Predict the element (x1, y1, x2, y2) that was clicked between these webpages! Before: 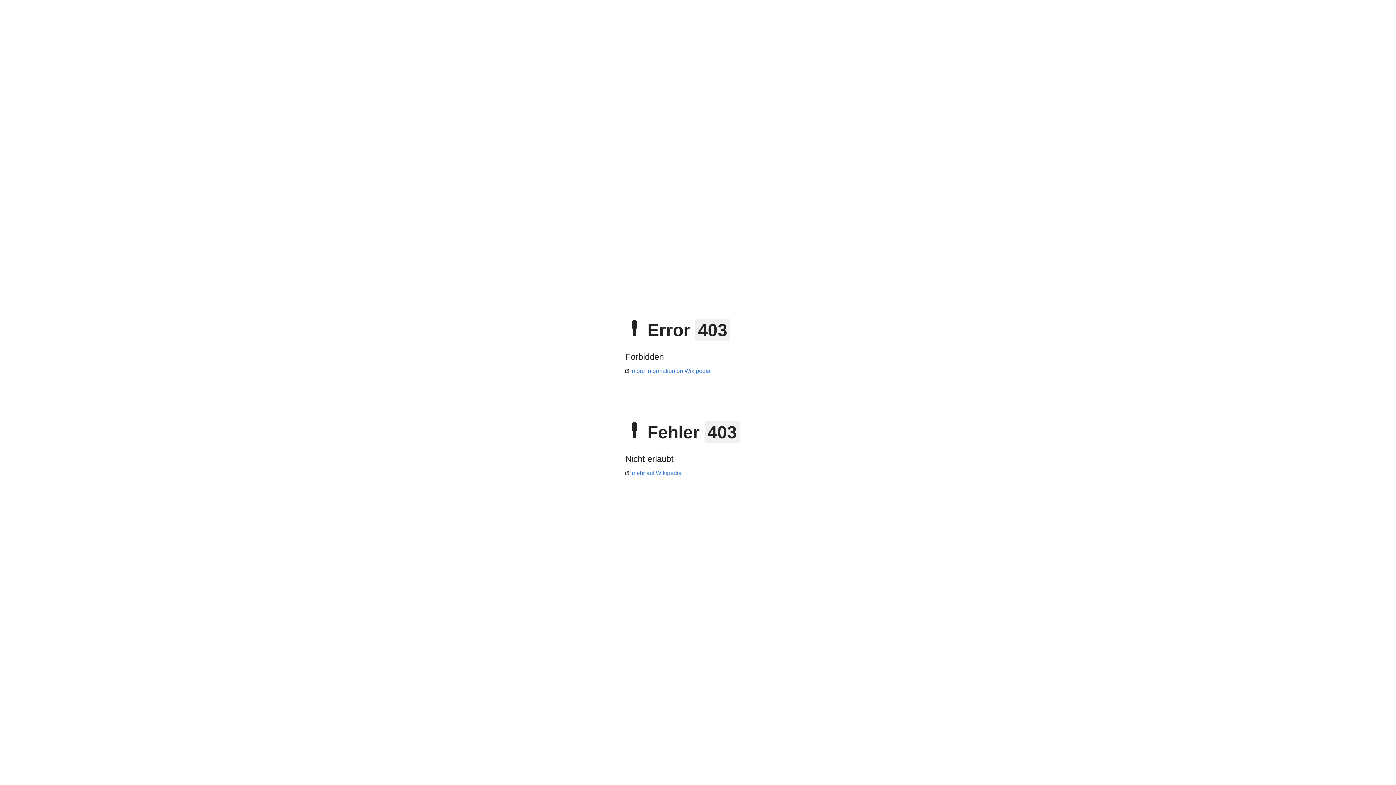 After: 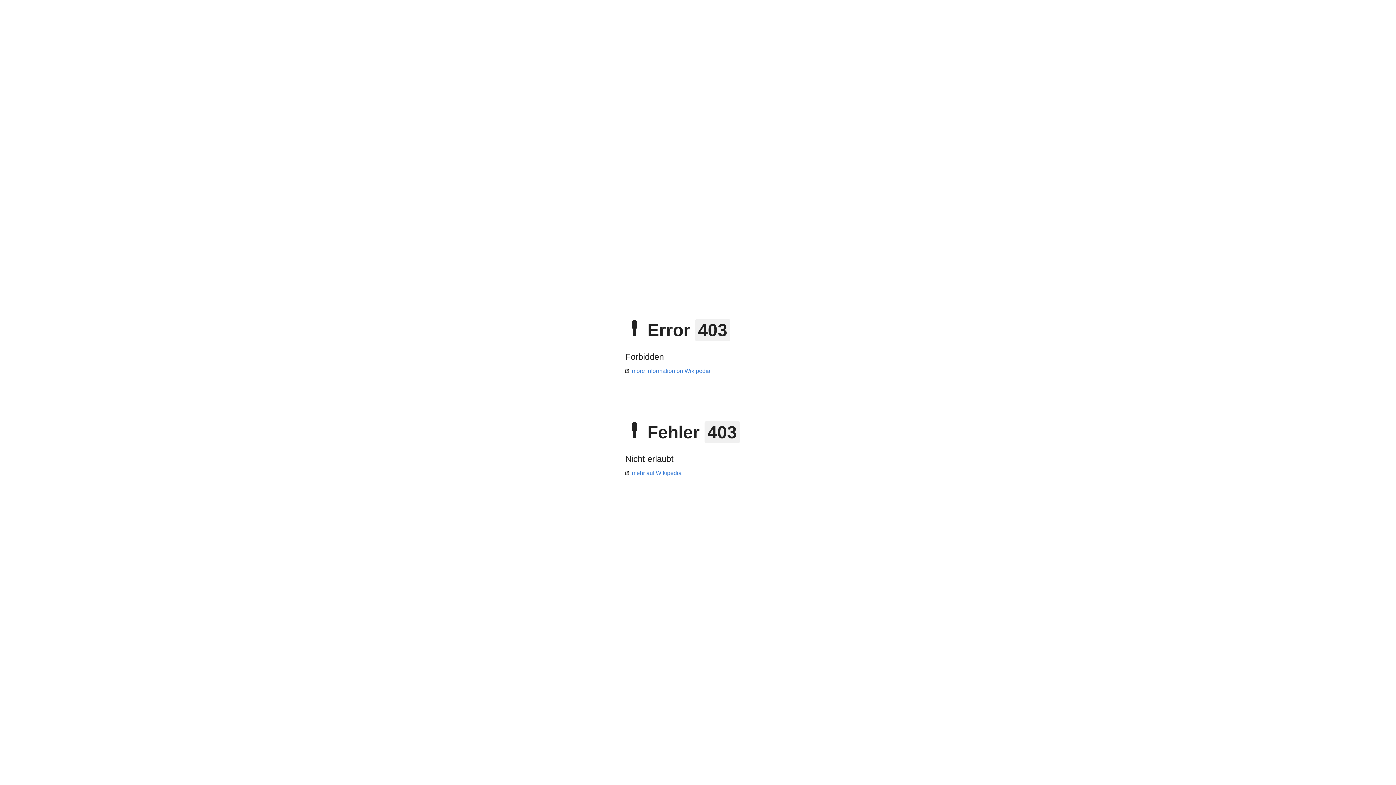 Action: label: mehr auf Wikipedia bbox: (625, 470, 681, 476)